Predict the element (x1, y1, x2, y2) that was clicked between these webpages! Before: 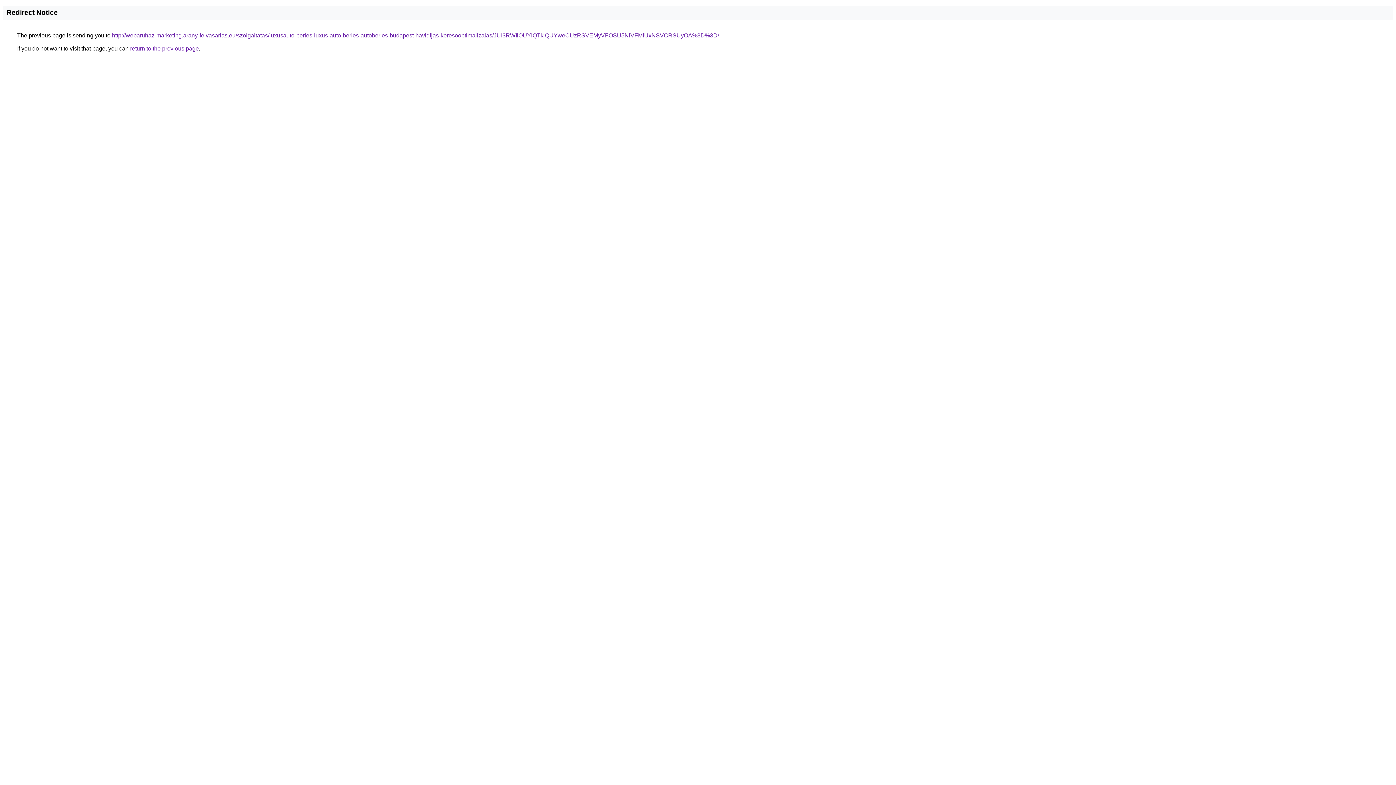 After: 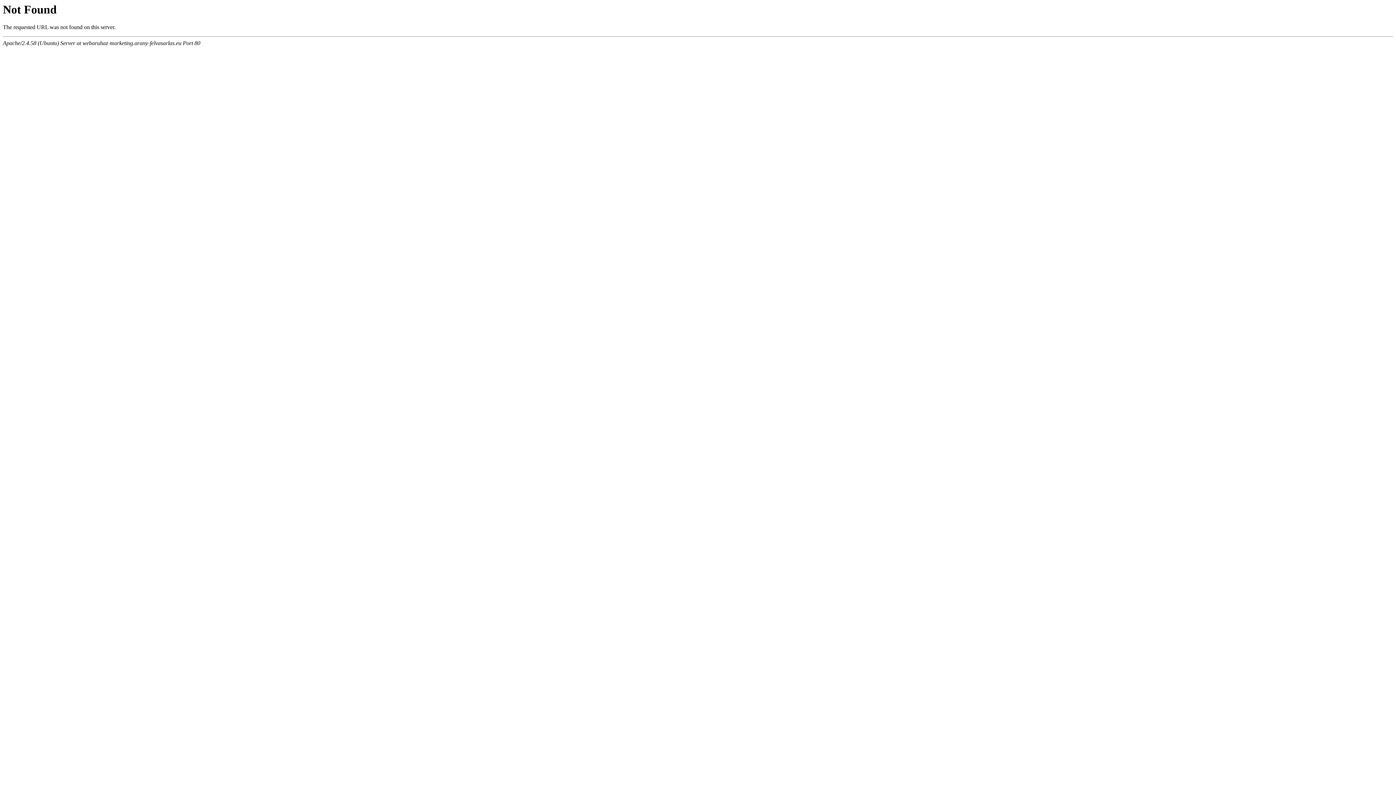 Action: bbox: (112, 32, 719, 38) label: http://webaruhaz-marketing.arany-felvasarlas.eu/szolgaltatas/luxusauto-berles-luxus-auto-berles-autoberles-budapest-havidijas-keresooptimalizalas/JUI3RWIlOUYlQTklQUYweCUzRSVEMyVFOSU5NiVFMiUxNSVCRSUyOA%3D%3D/